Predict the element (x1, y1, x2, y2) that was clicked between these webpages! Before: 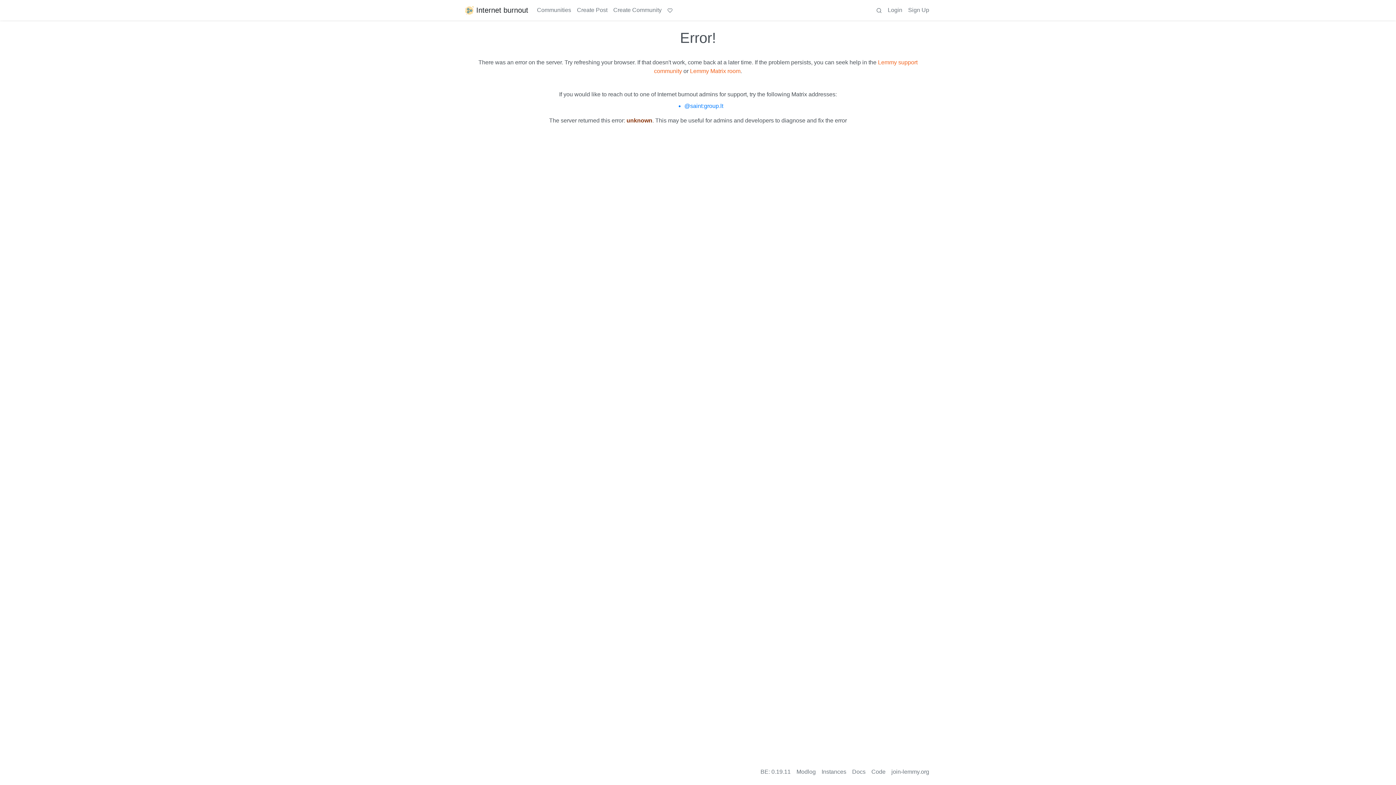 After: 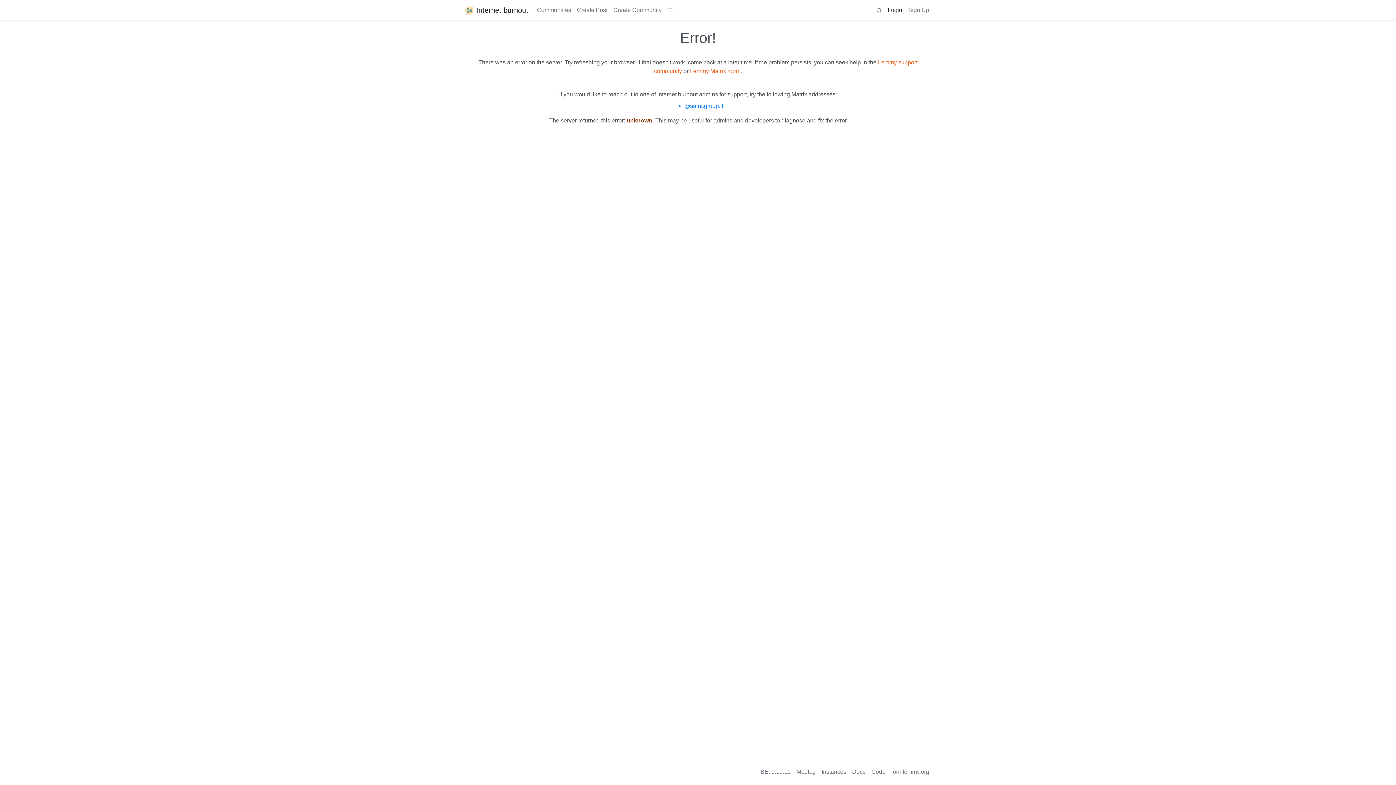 Action: bbox: (885, 2, 905, 17) label: Login